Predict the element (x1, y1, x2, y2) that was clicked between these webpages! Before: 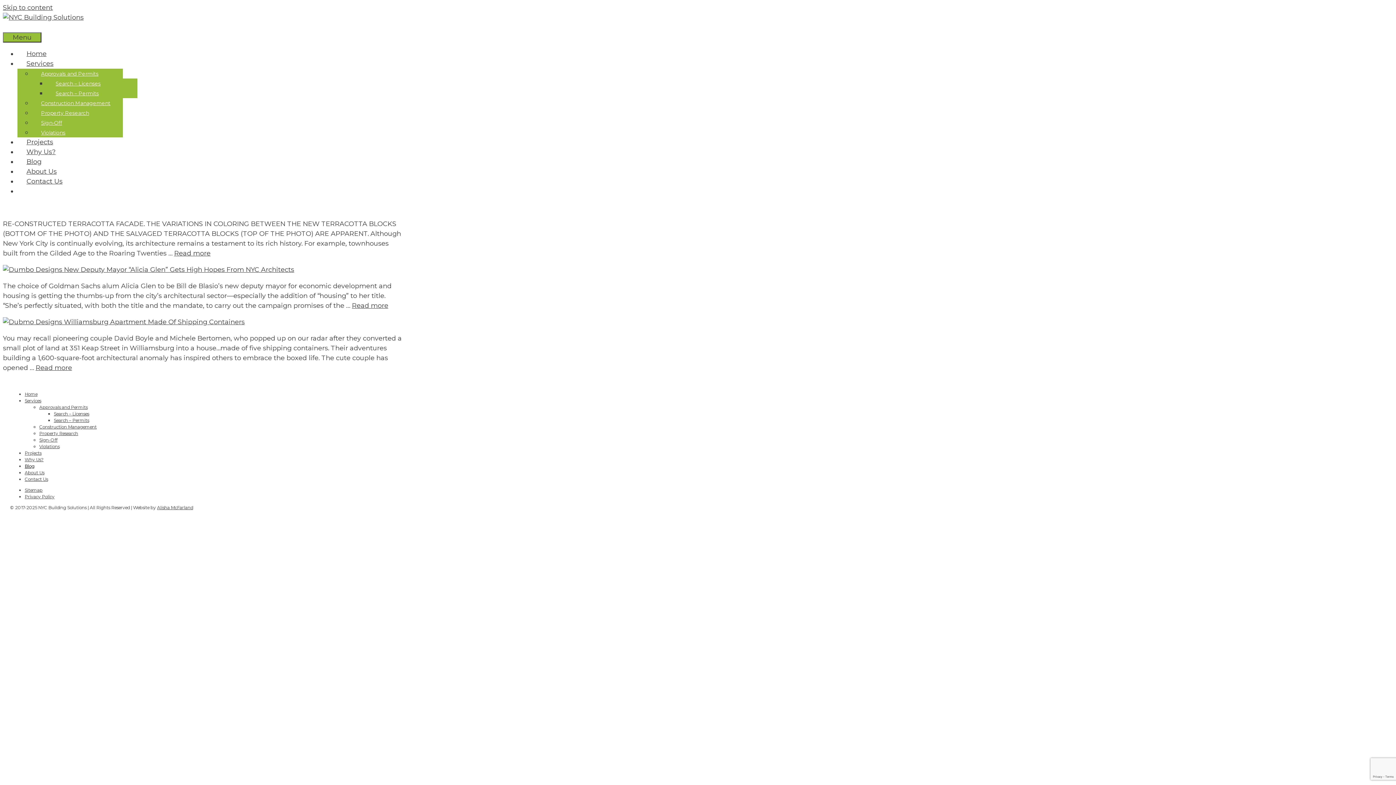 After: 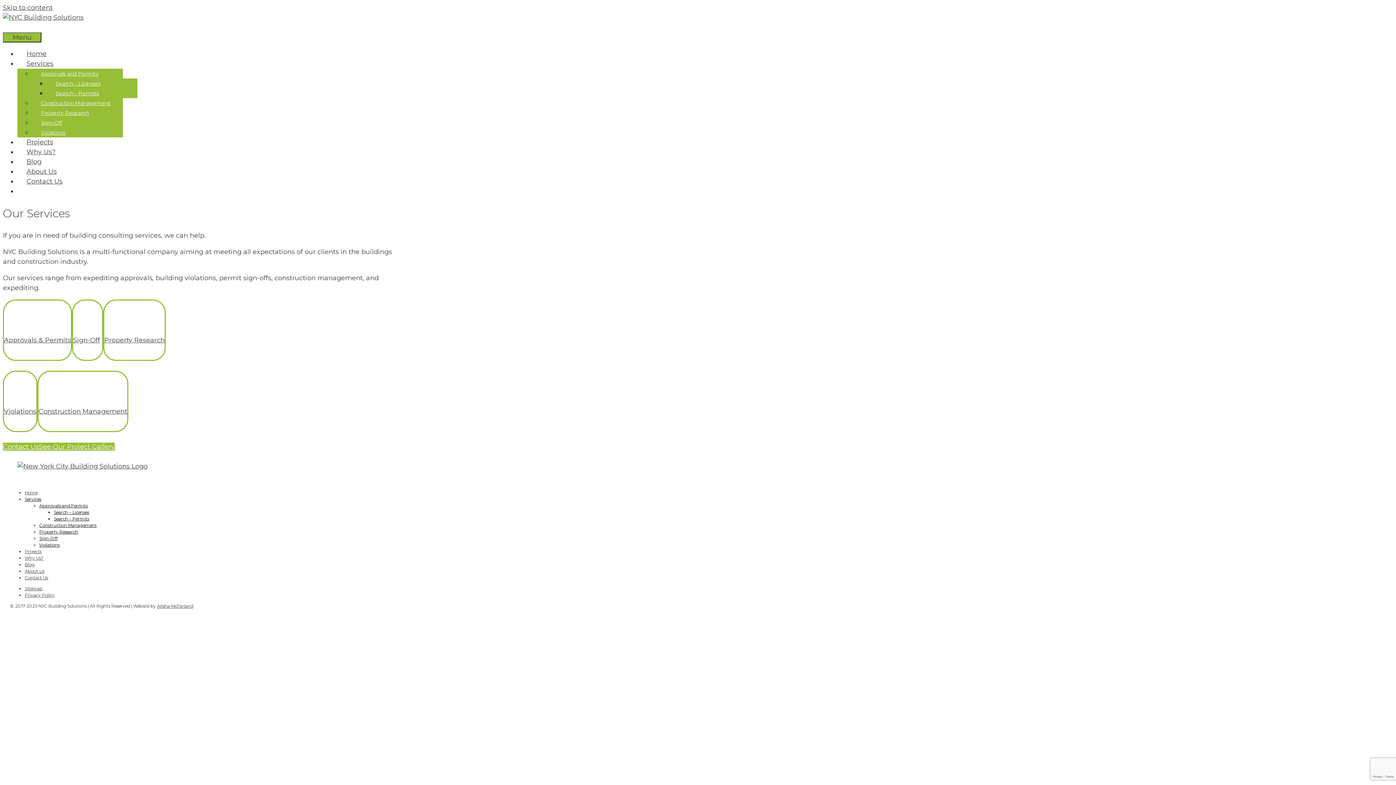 Action: label: Services bbox: (17, 59, 71, 67)